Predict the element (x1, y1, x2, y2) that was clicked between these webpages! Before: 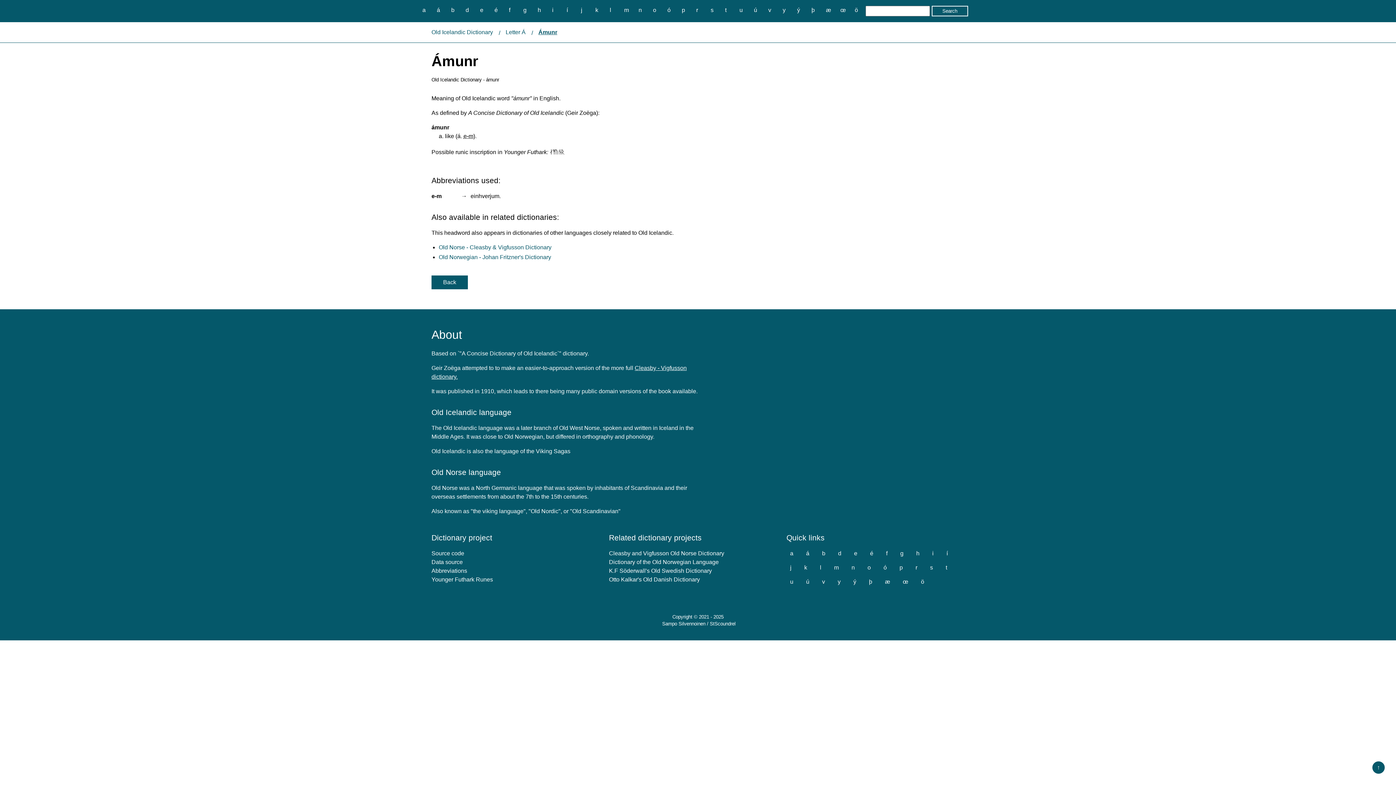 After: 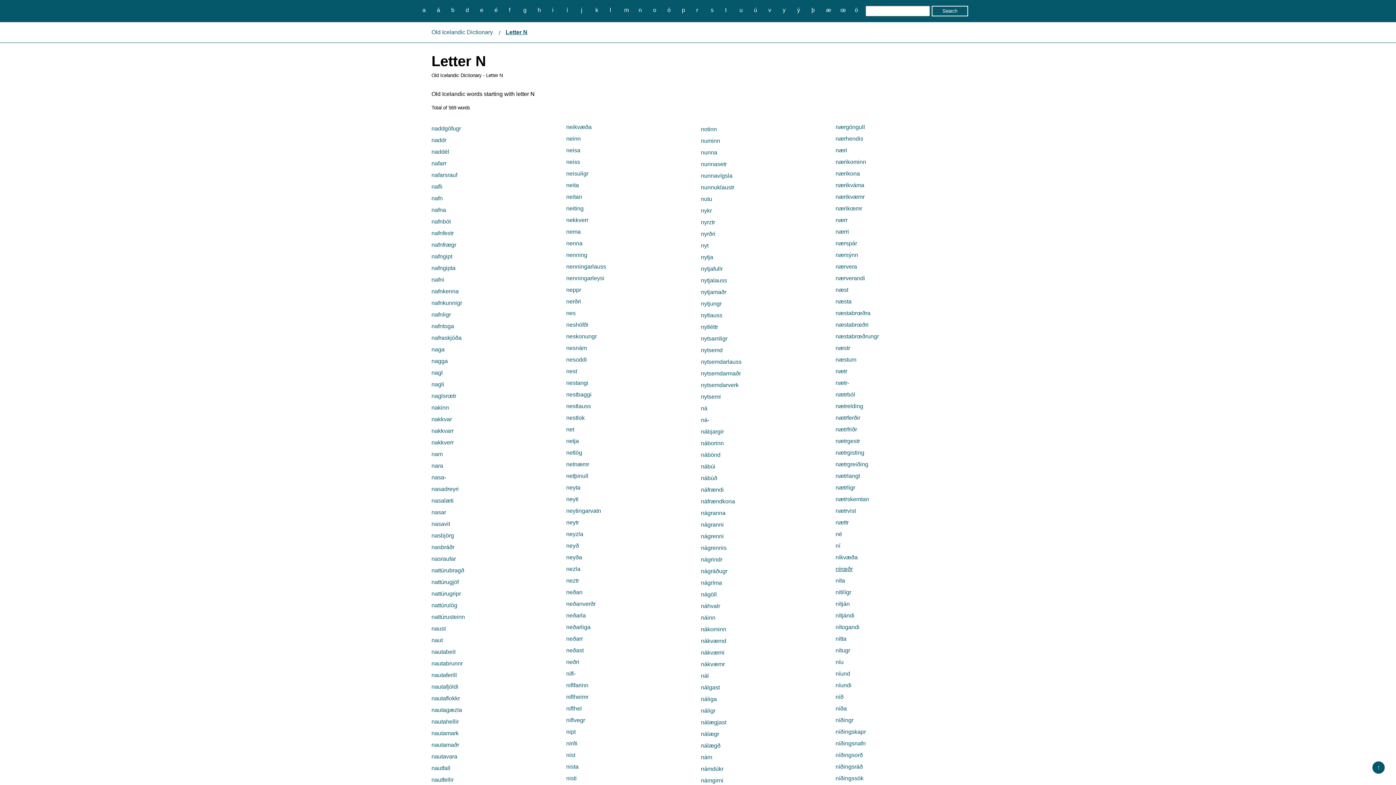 Action: bbox: (848, 562, 858, 572) label: n